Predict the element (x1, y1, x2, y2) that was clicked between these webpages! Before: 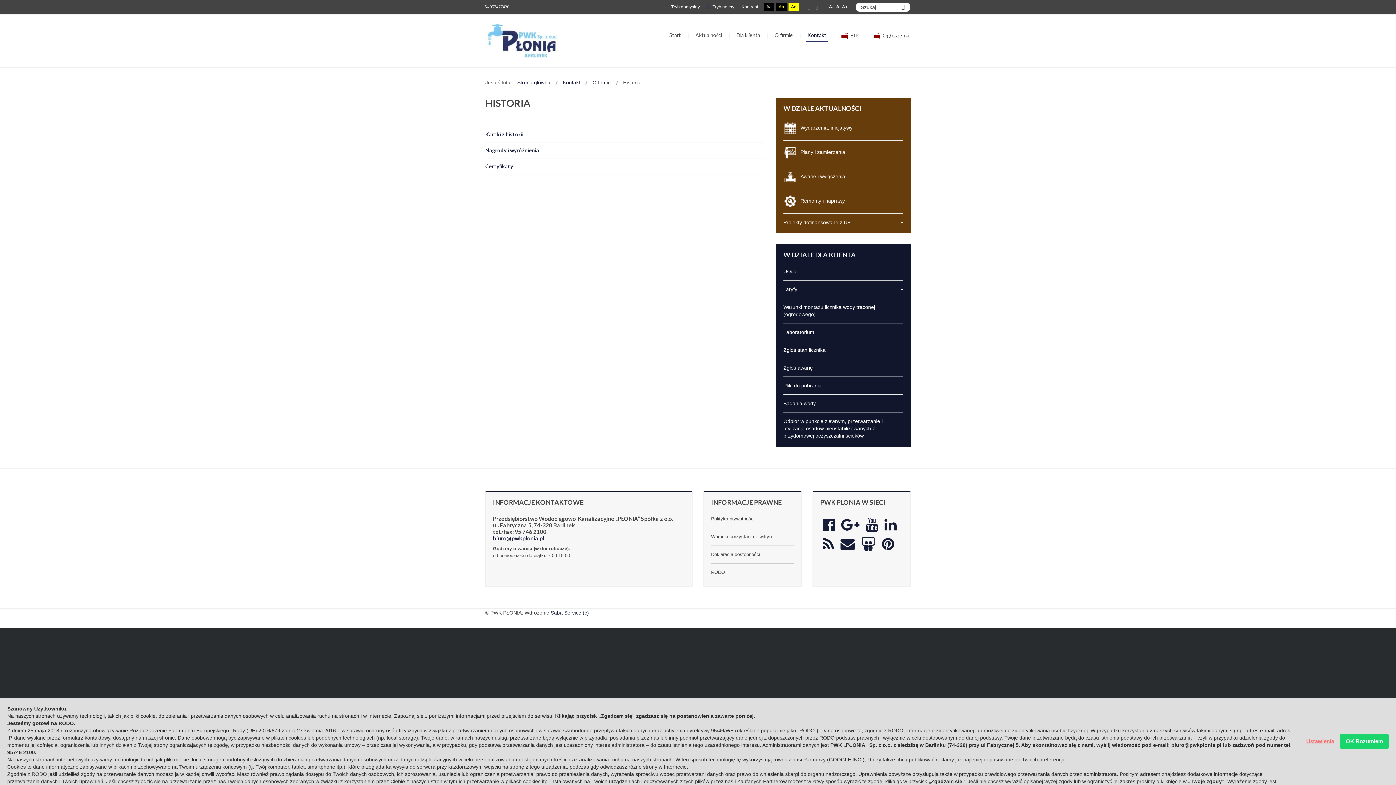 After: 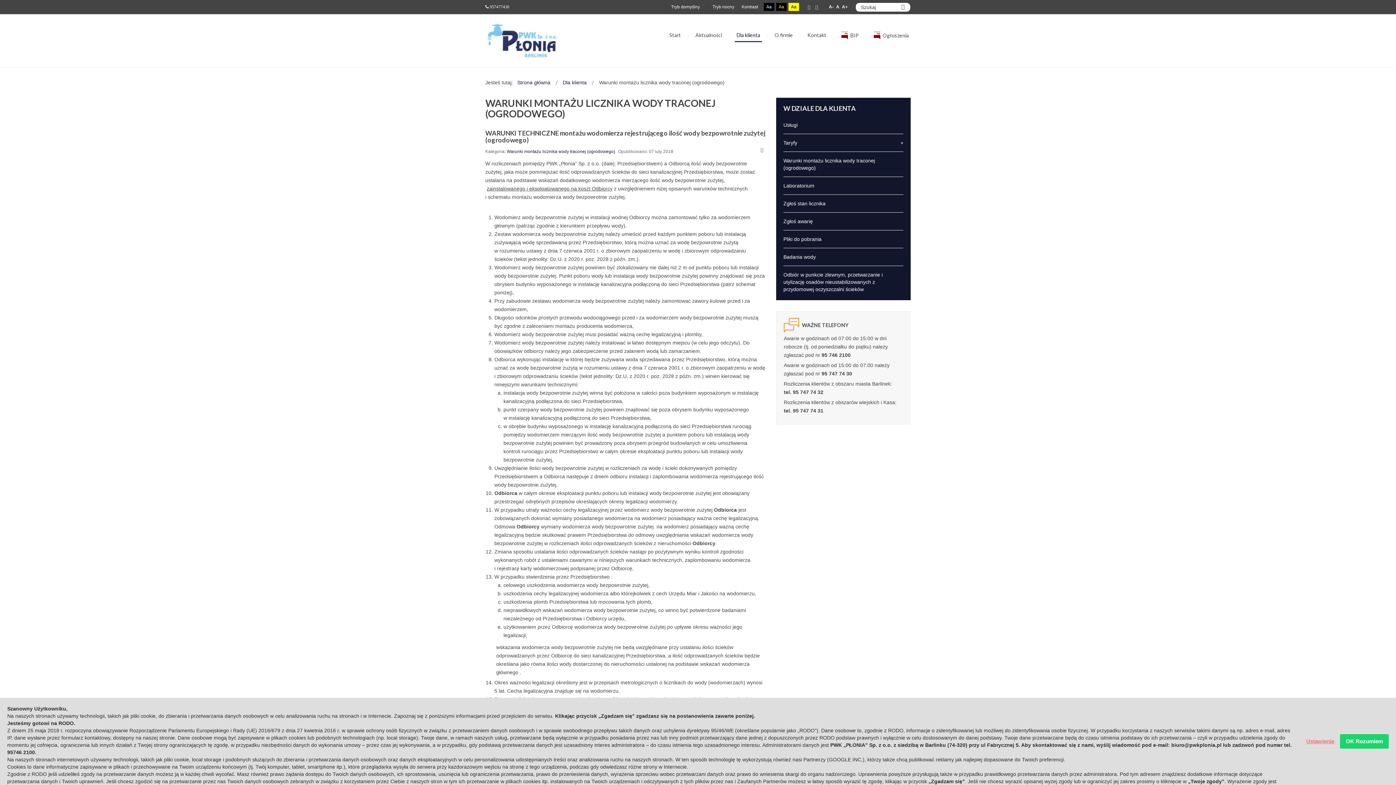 Action: label: Warunki montażu licznika wody traconej (ogrodowego) bbox: (783, 298, 903, 323)